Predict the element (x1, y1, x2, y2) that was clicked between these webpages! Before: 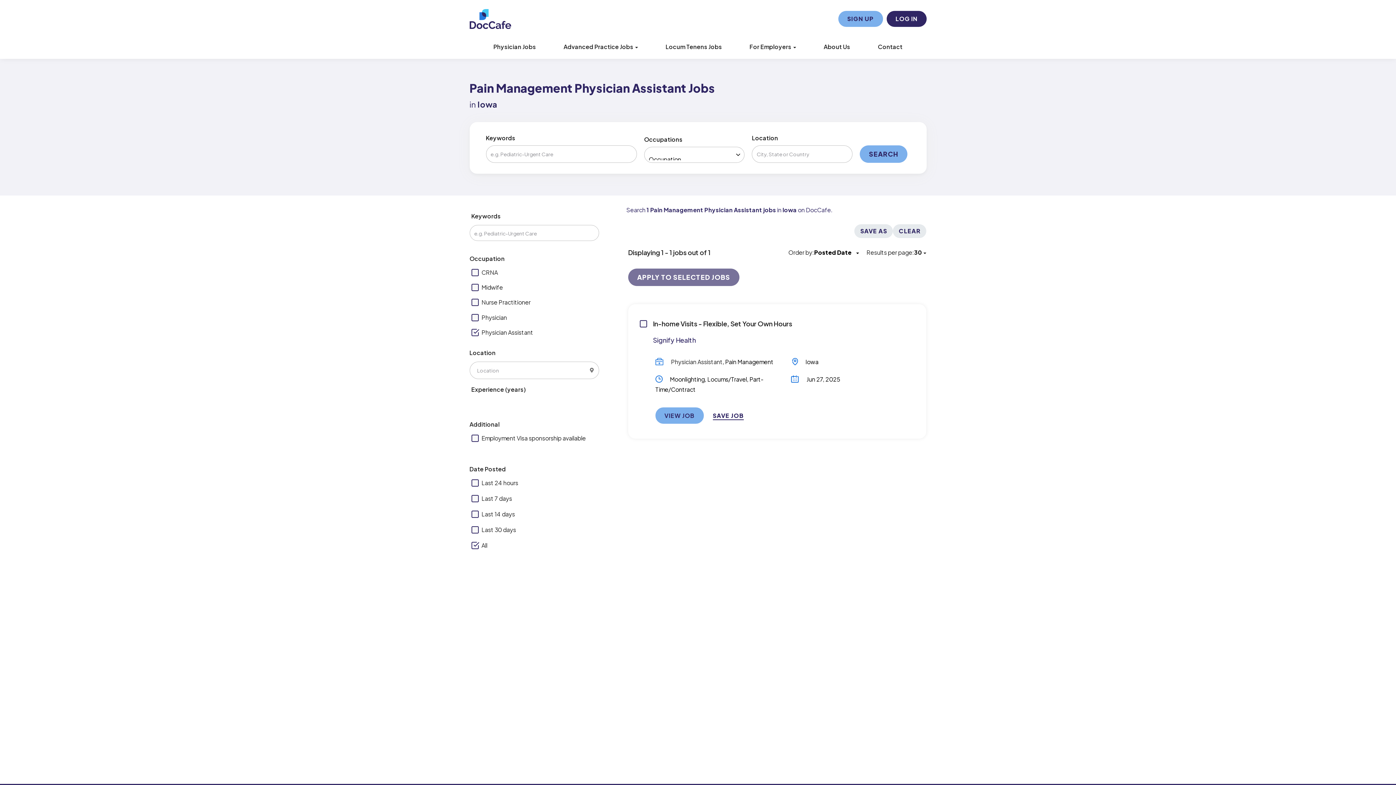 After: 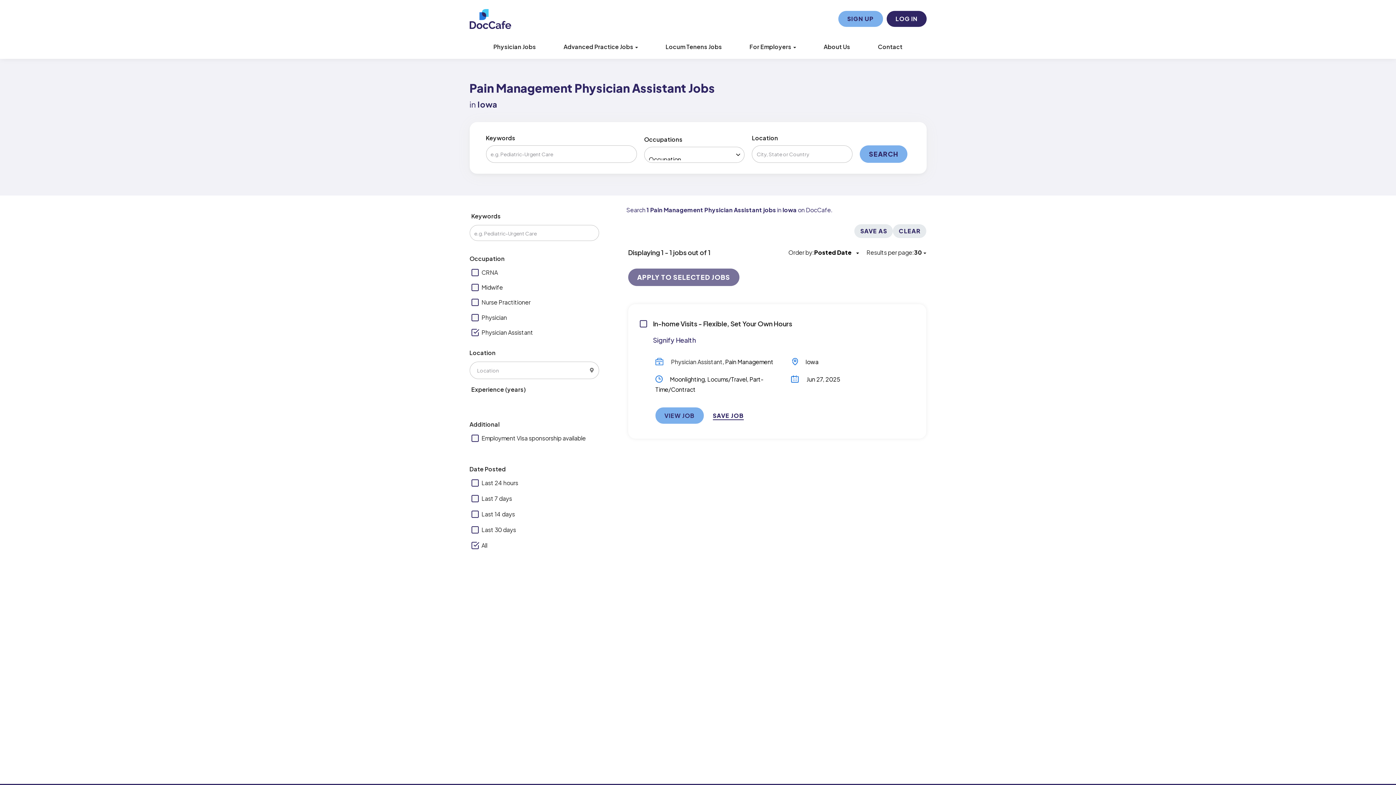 Action: bbox: (854, 224, 893, 238) label: SAVE AS